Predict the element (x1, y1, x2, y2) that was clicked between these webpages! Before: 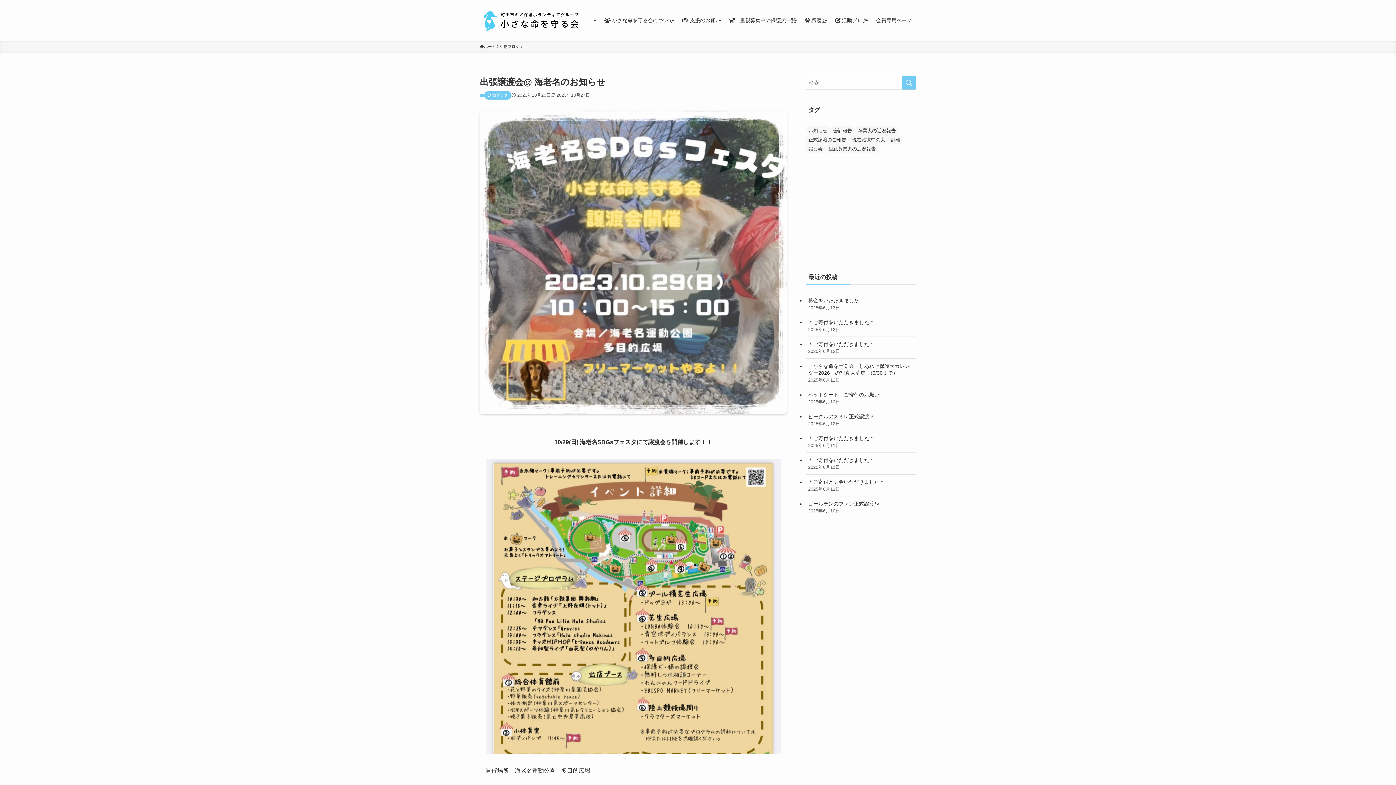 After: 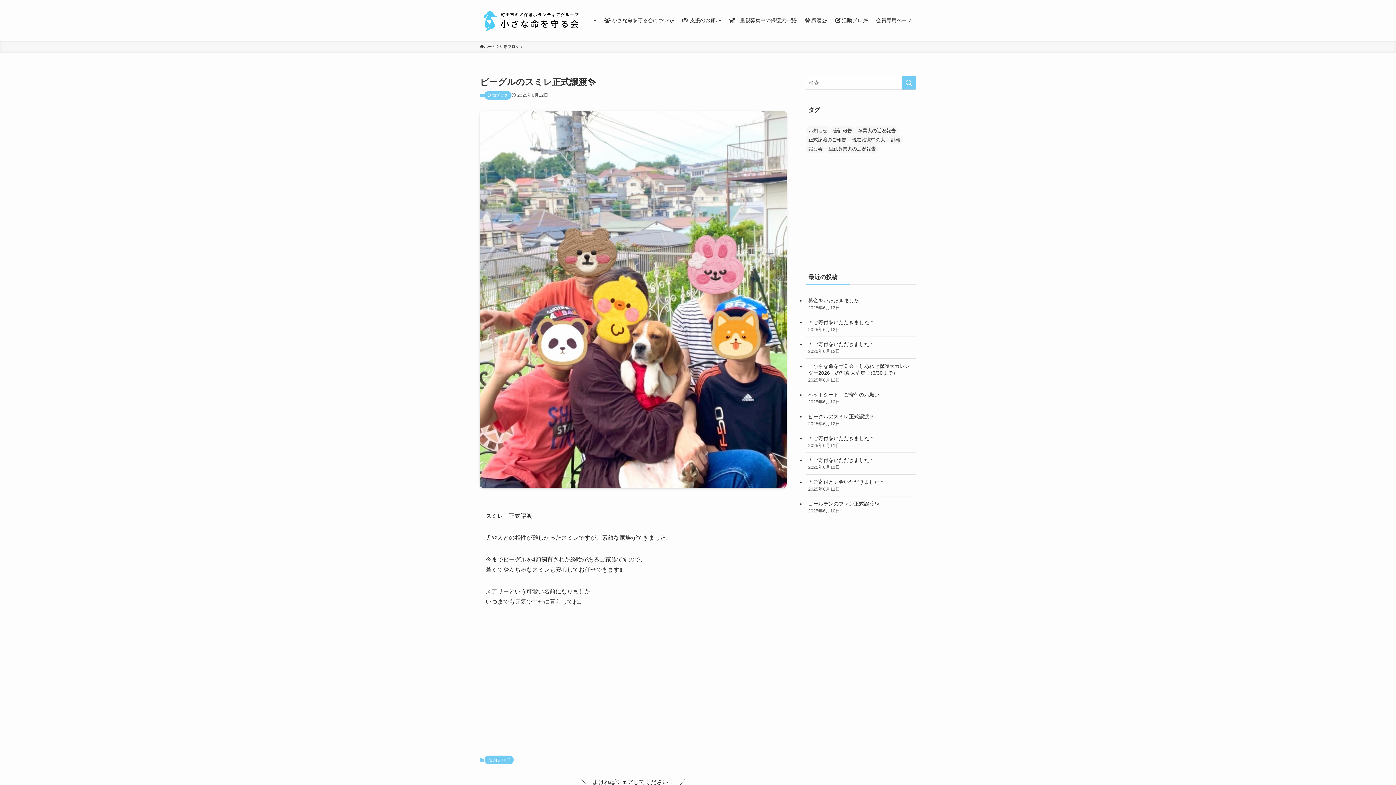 Action: bbox: (805, 409, 916, 430) label: ビーグルのスミレ正式譲渡✨
2025年6月12日